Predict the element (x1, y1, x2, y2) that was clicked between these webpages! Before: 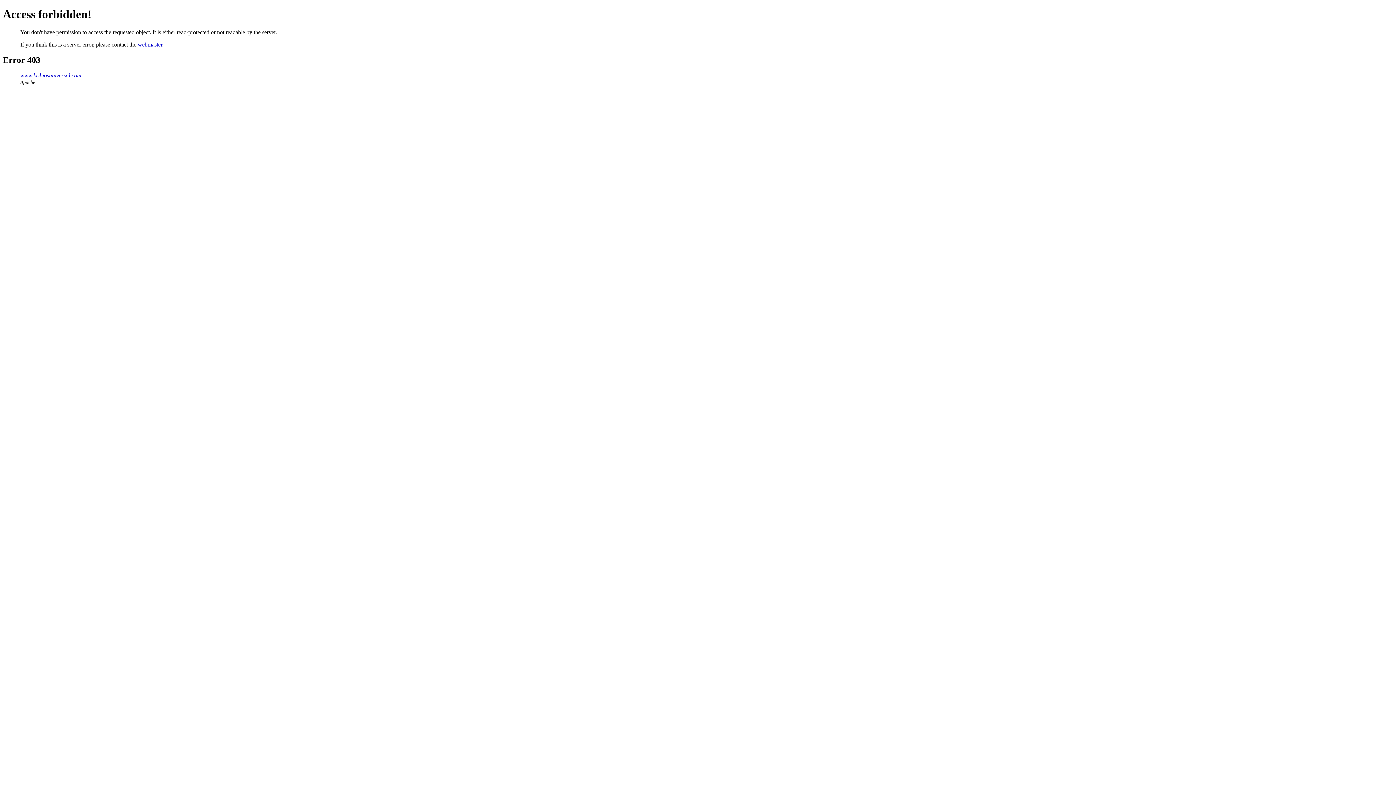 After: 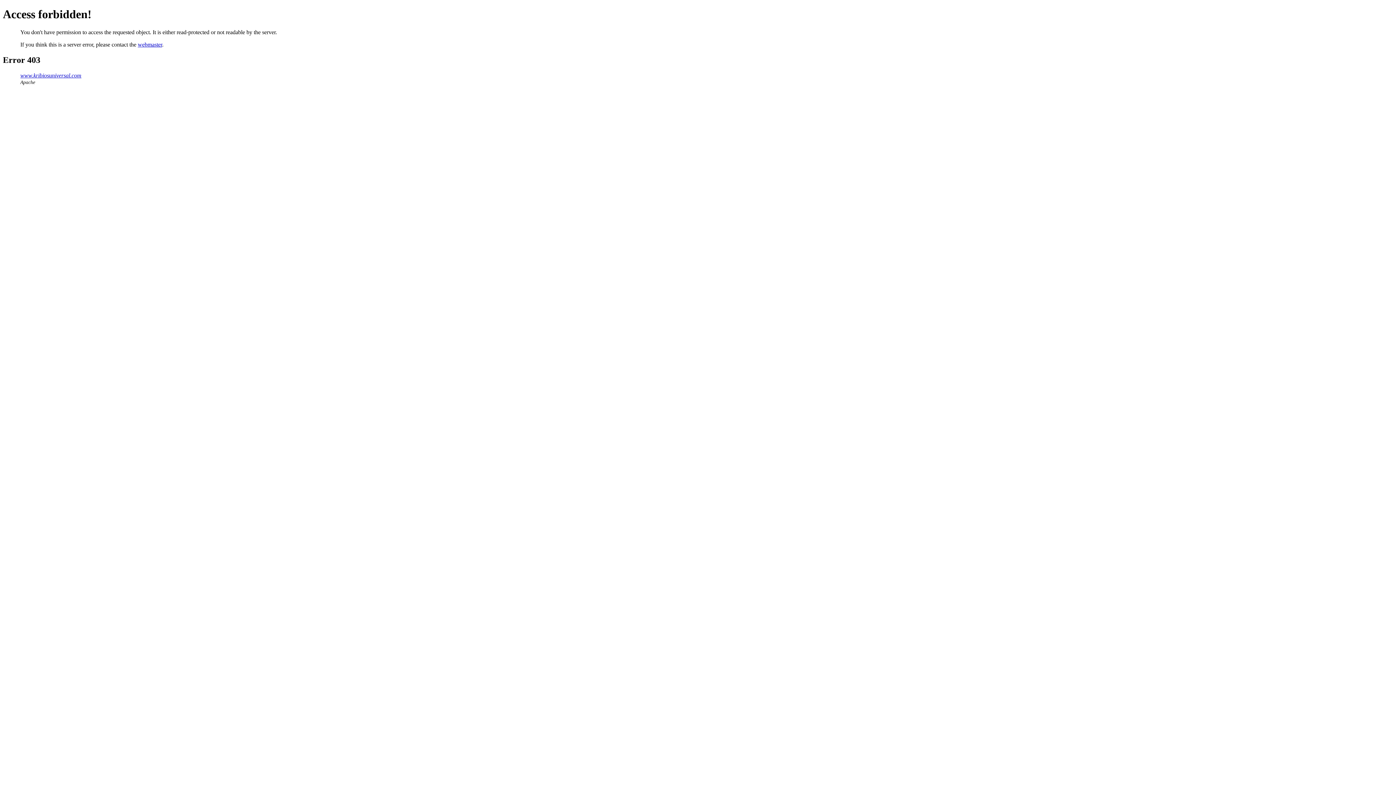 Action: label: webmaster bbox: (137, 41, 162, 47)